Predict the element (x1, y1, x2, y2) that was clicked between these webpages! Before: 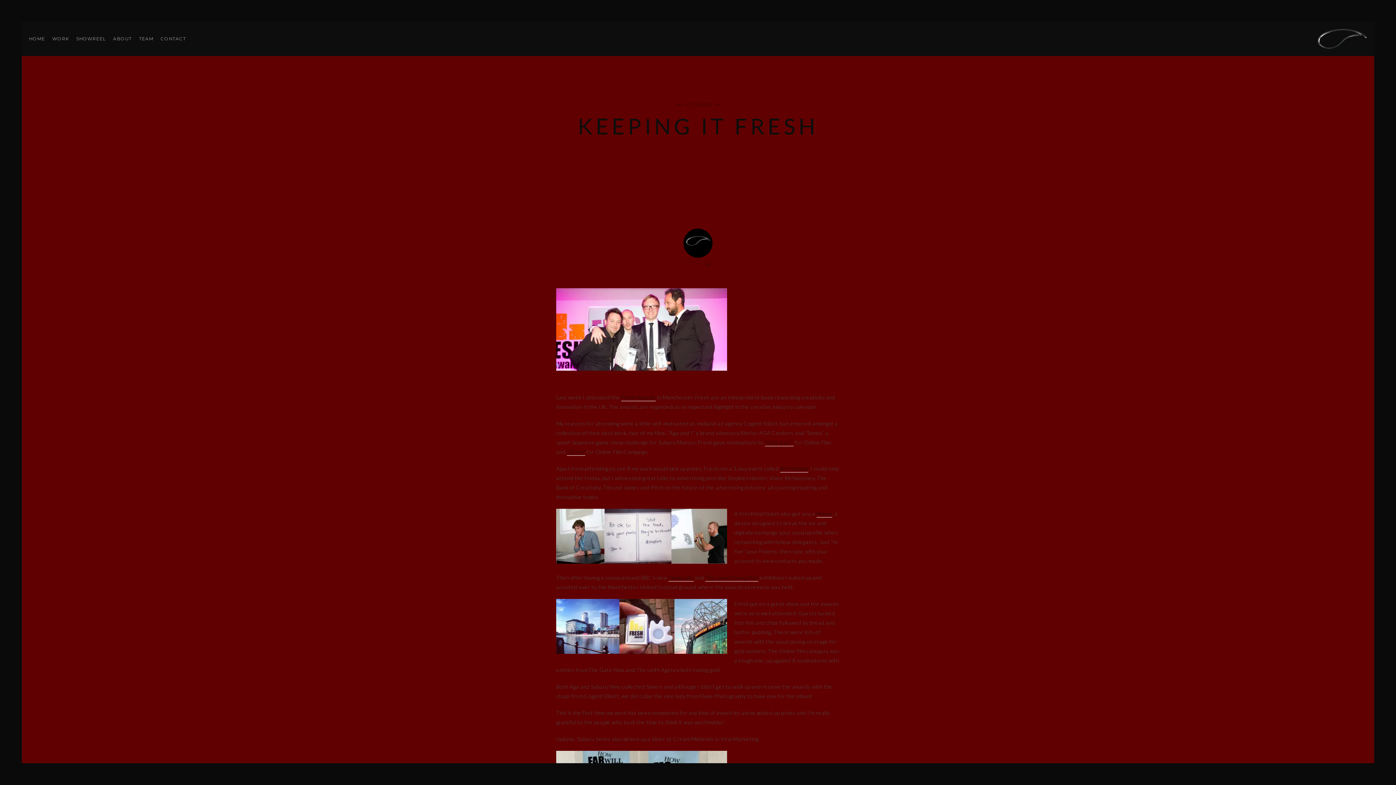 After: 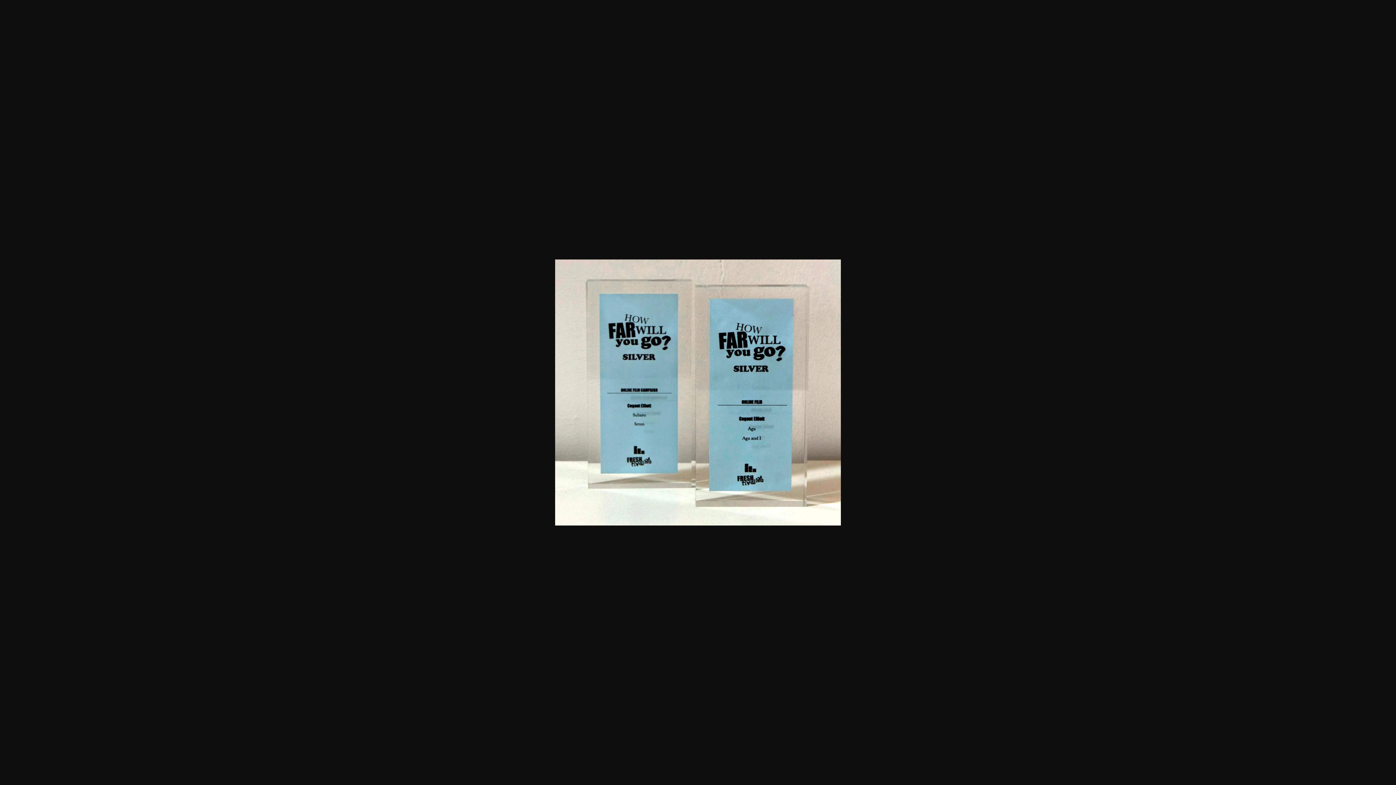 Action: bbox: (556, 752, 727, 759)